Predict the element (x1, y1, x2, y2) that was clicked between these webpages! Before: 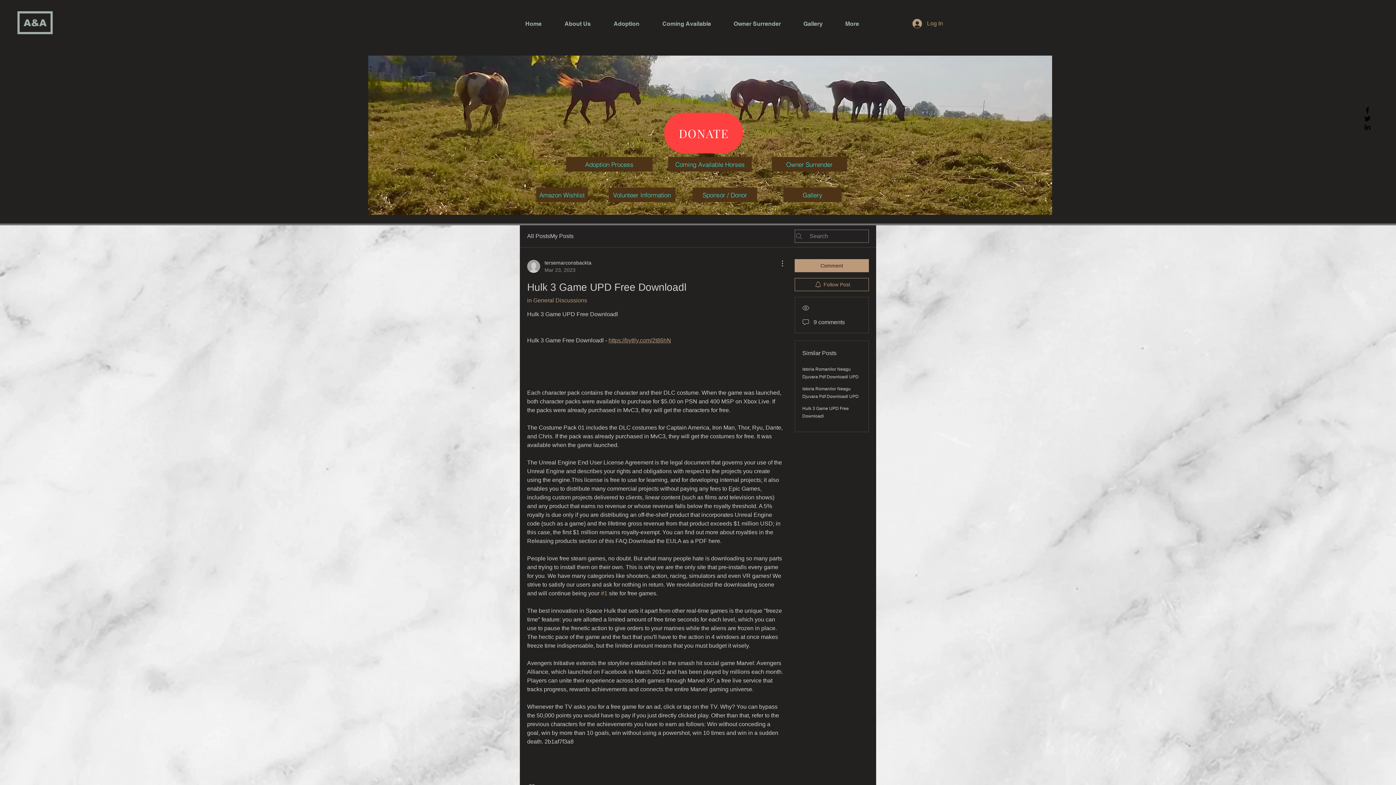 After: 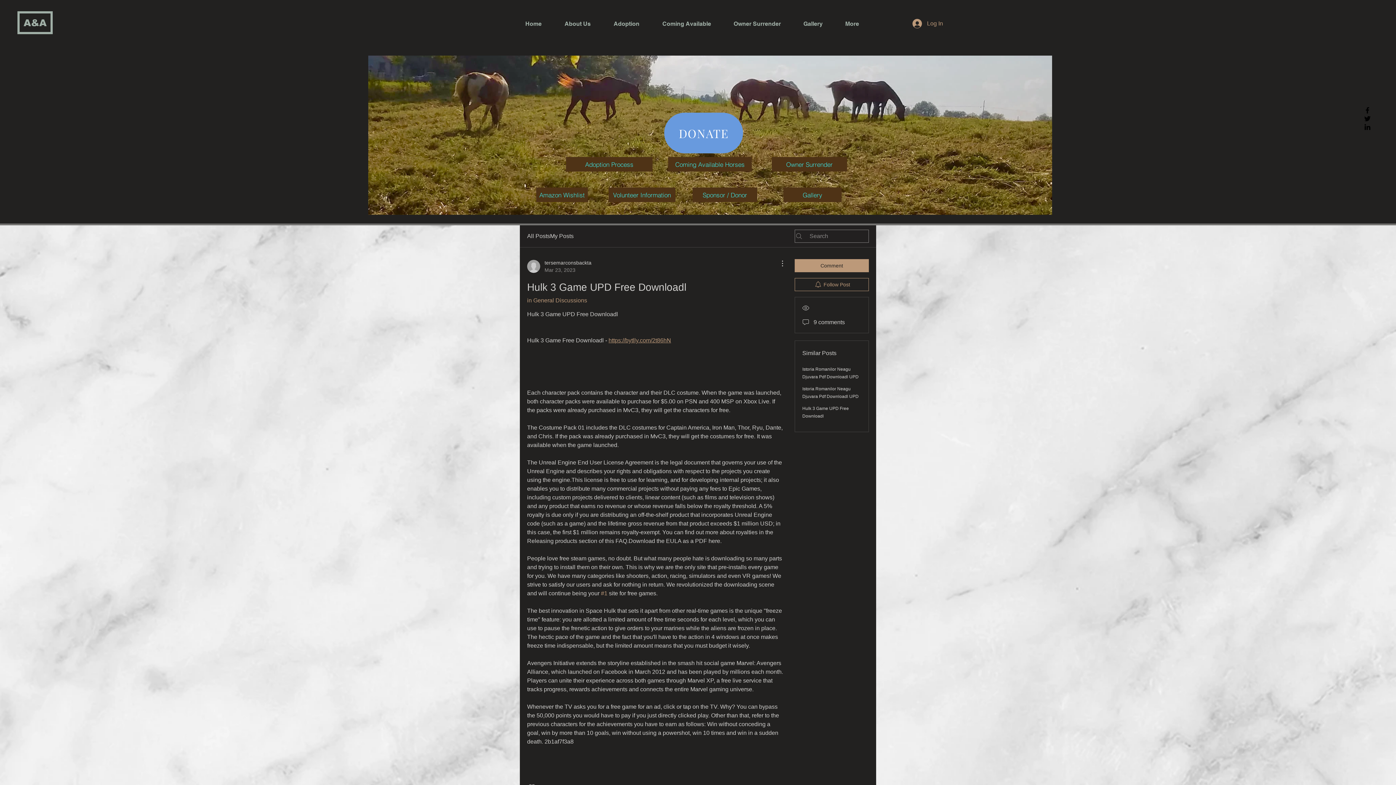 Action: bbox: (664, 112, 743, 153) label: DONATE